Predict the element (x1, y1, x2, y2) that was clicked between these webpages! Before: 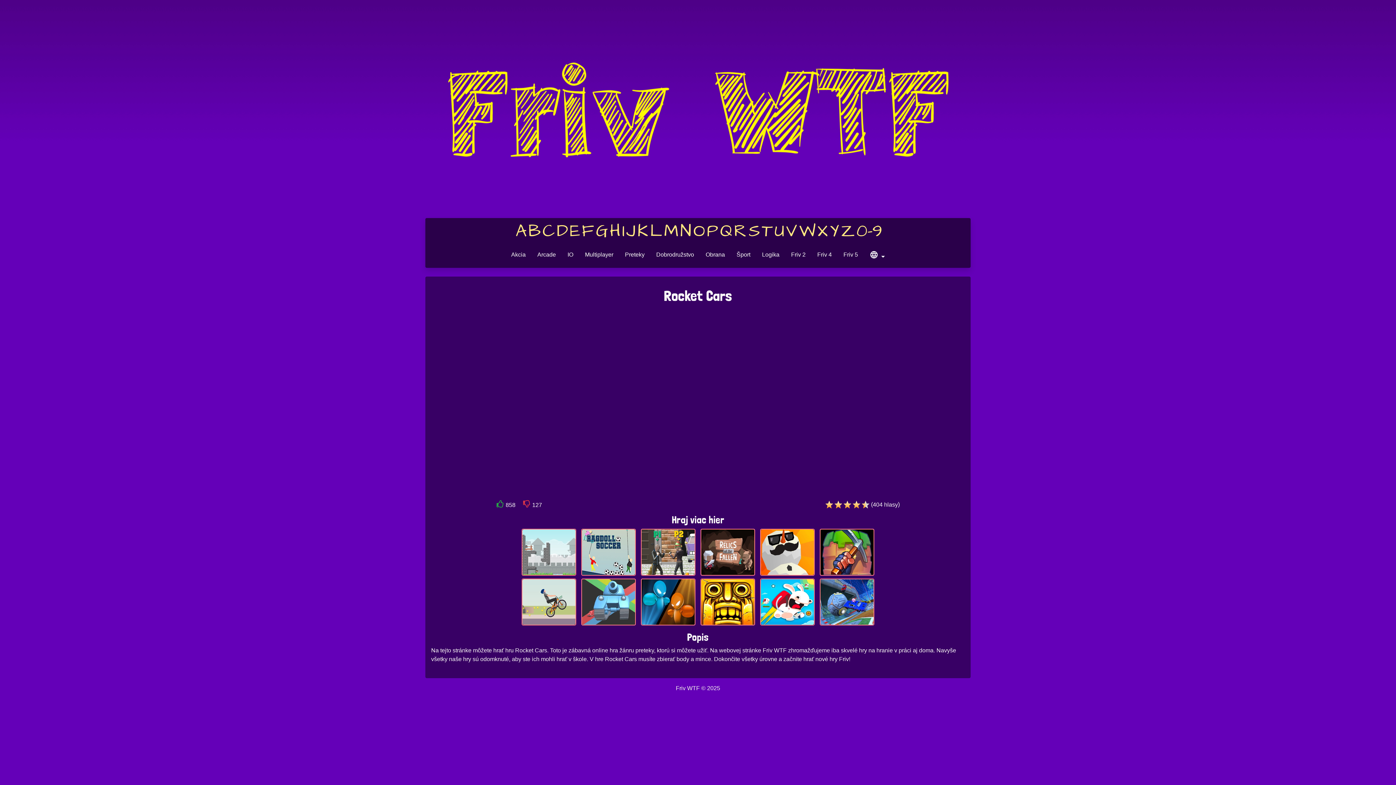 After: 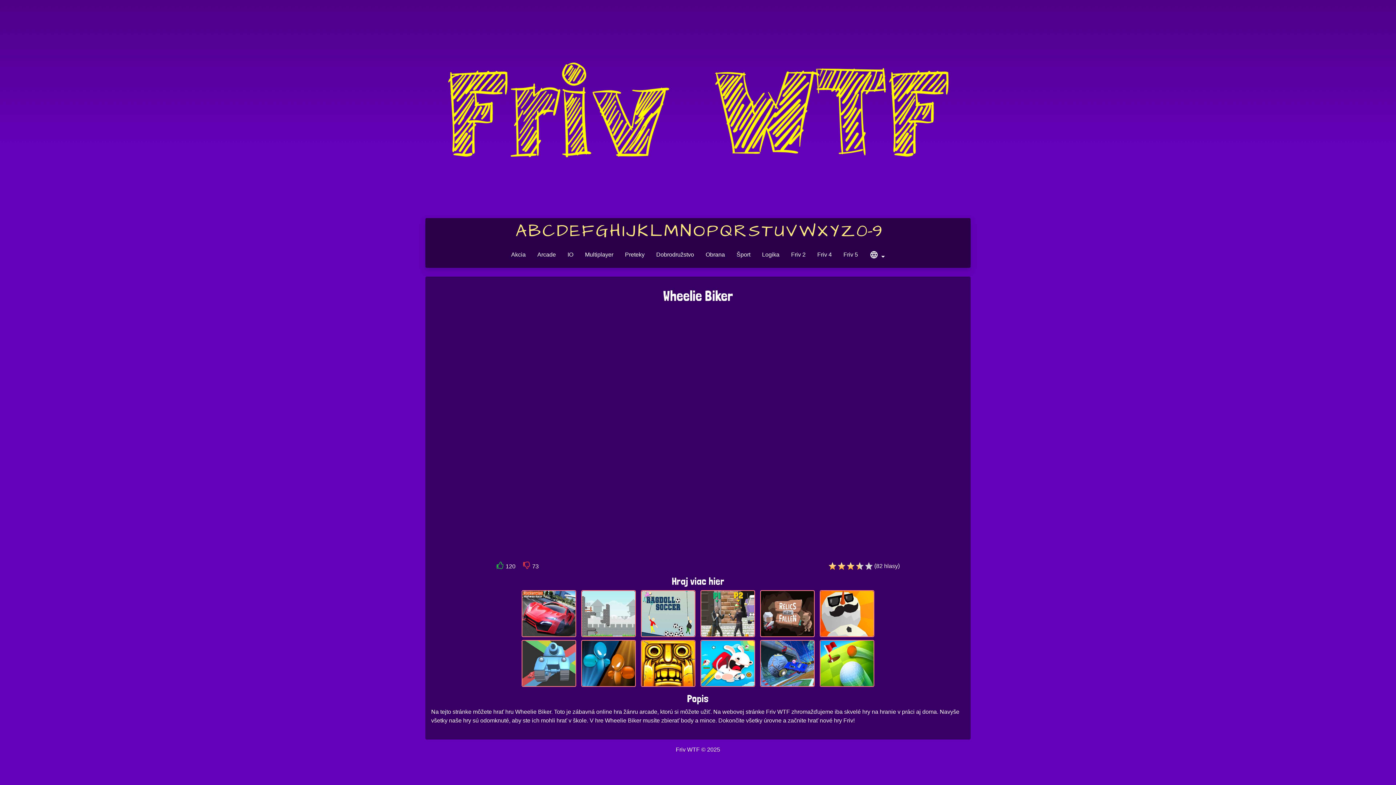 Action: bbox: (522, 598, 575, 604)